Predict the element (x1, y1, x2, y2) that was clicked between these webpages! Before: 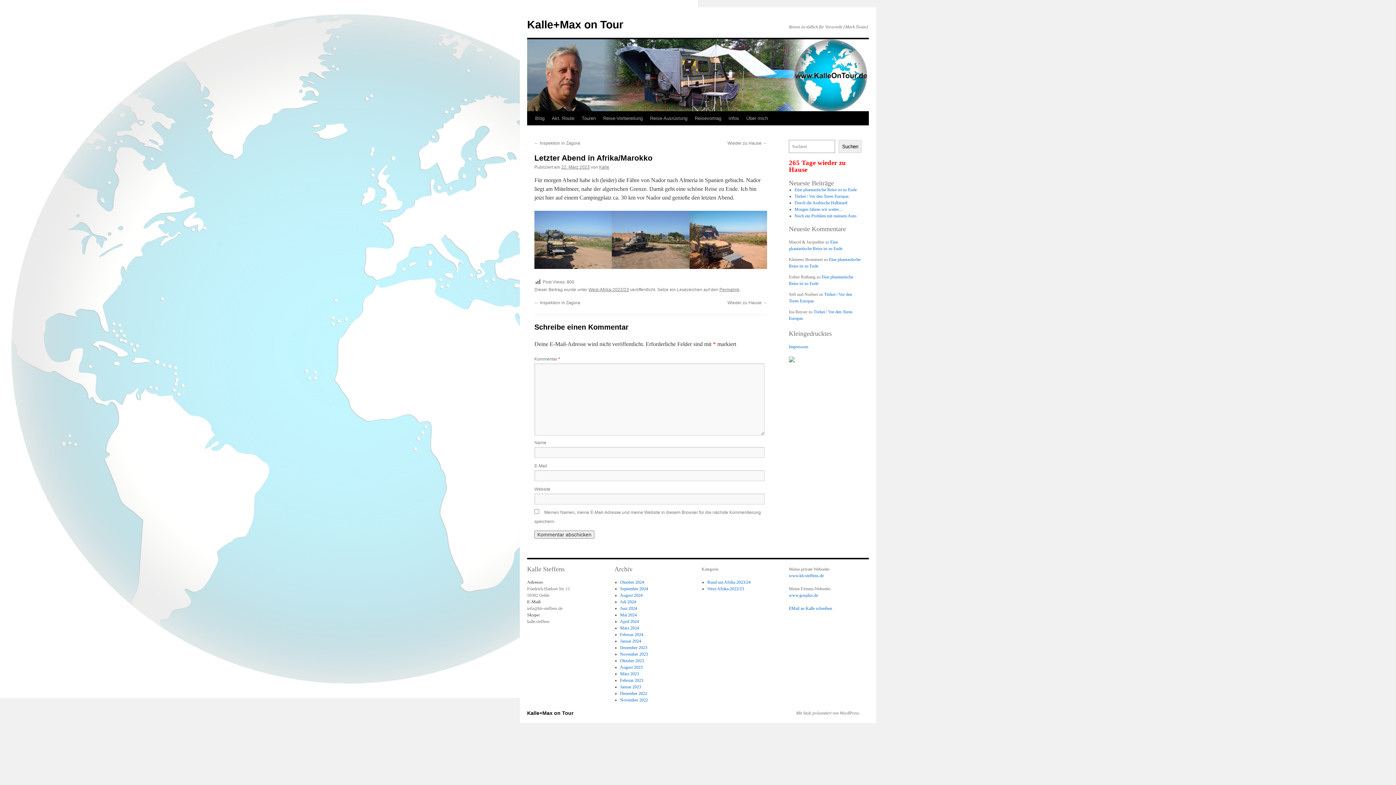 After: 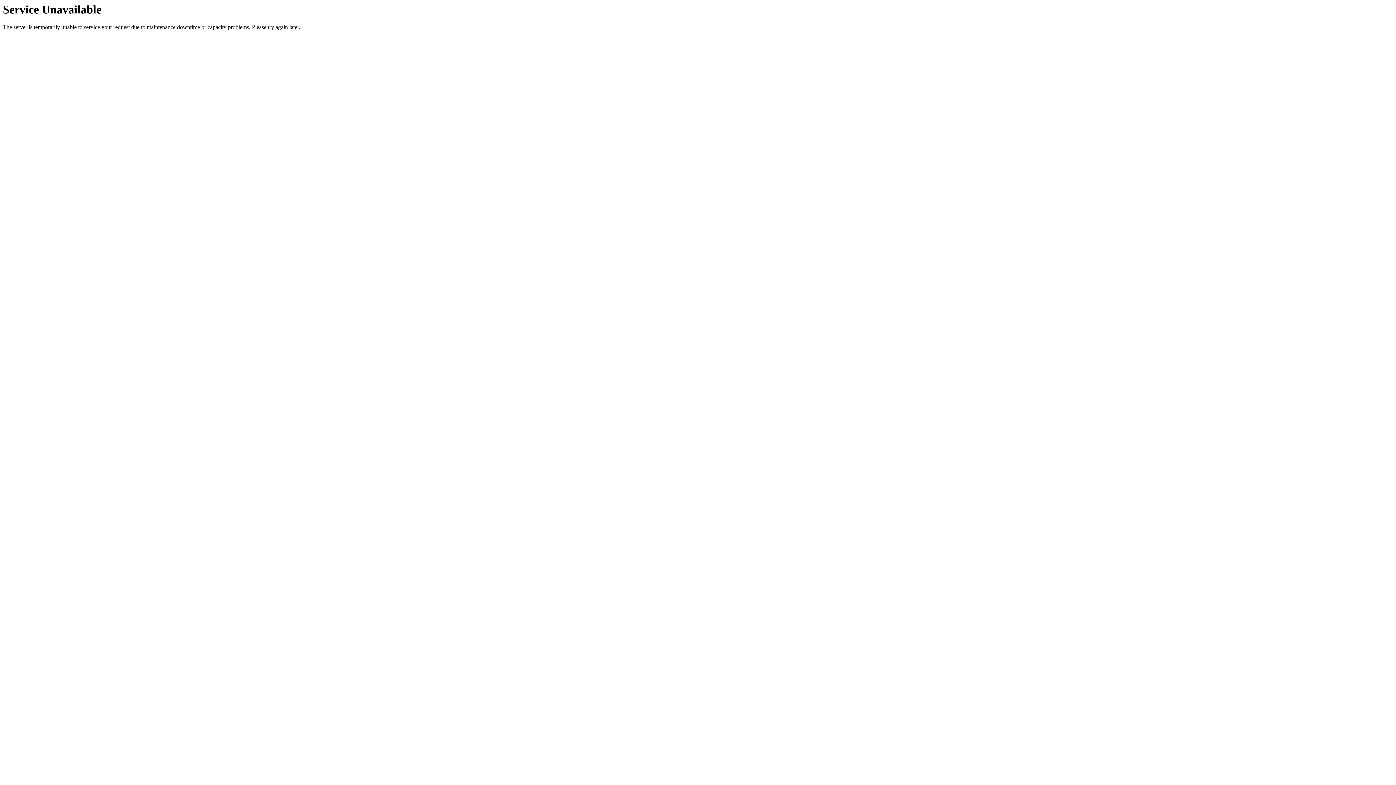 Action: label: Akt. Route bbox: (548, 111, 578, 125)